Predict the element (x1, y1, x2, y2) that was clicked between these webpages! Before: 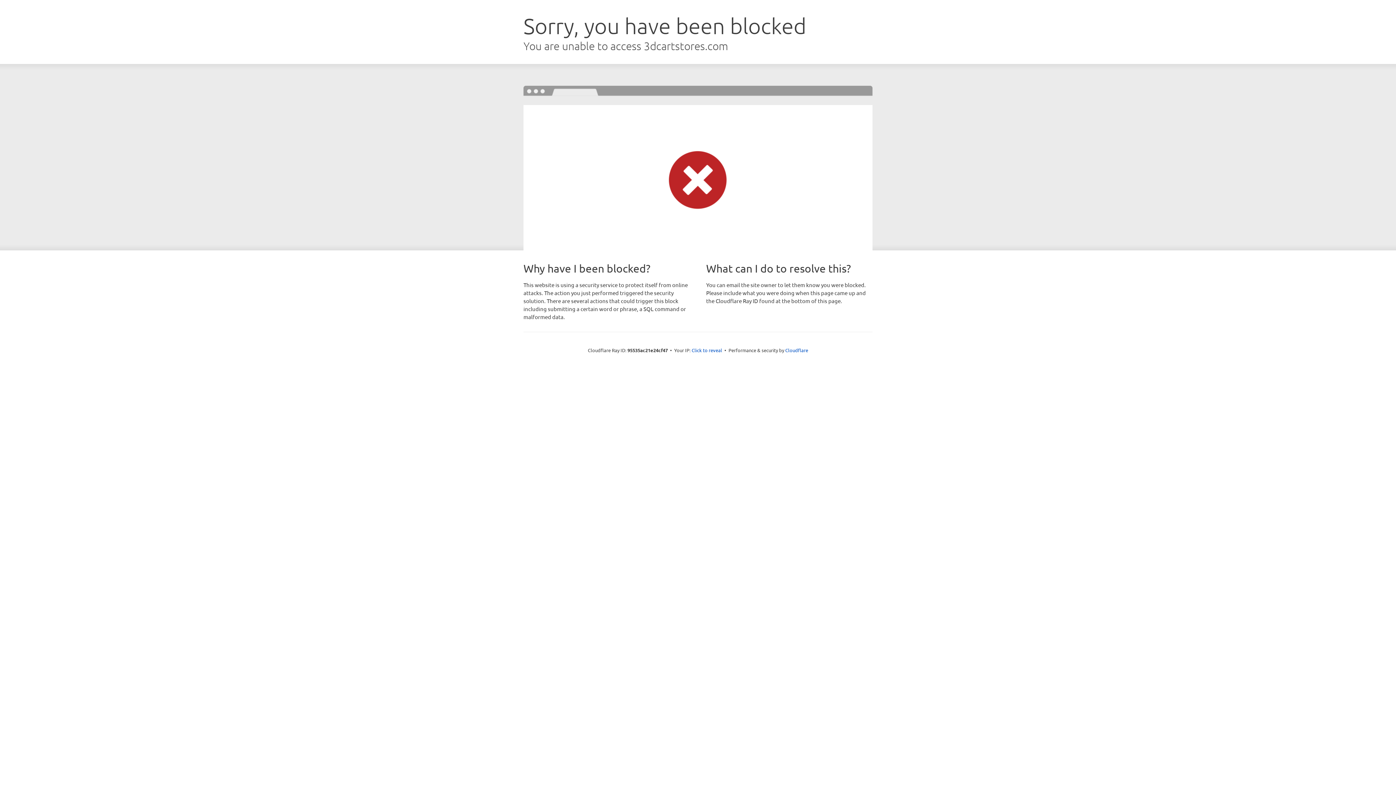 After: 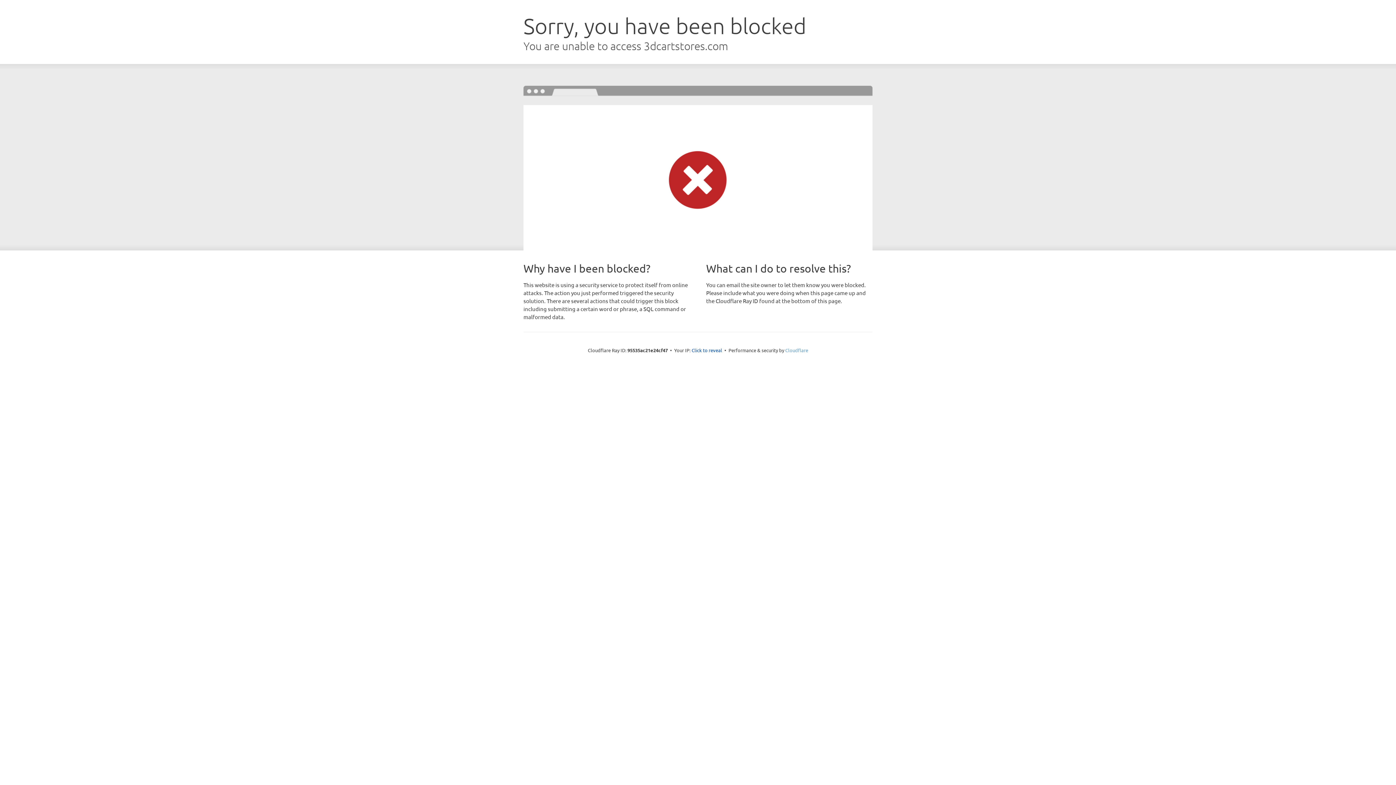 Action: bbox: (785, 347, 808, 353) label: Cloudflare